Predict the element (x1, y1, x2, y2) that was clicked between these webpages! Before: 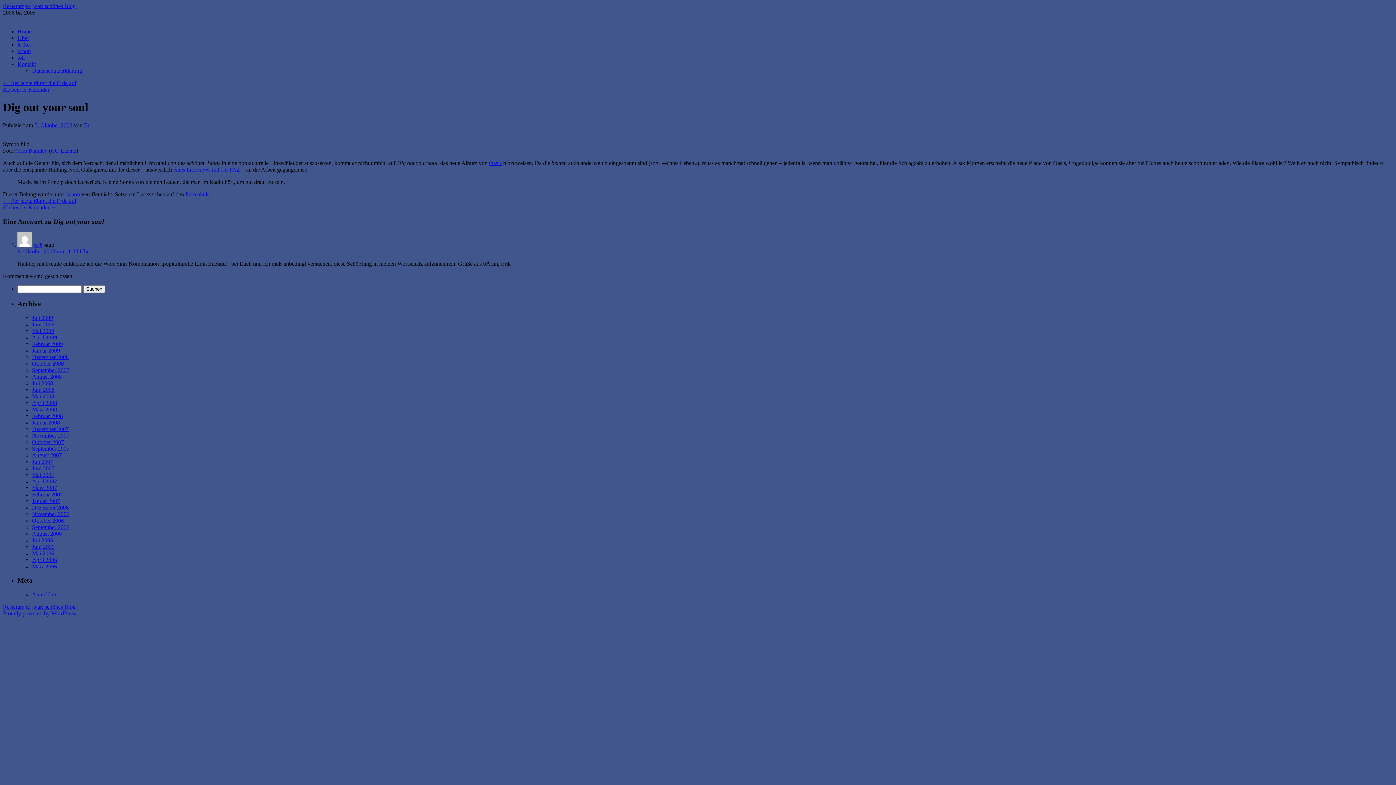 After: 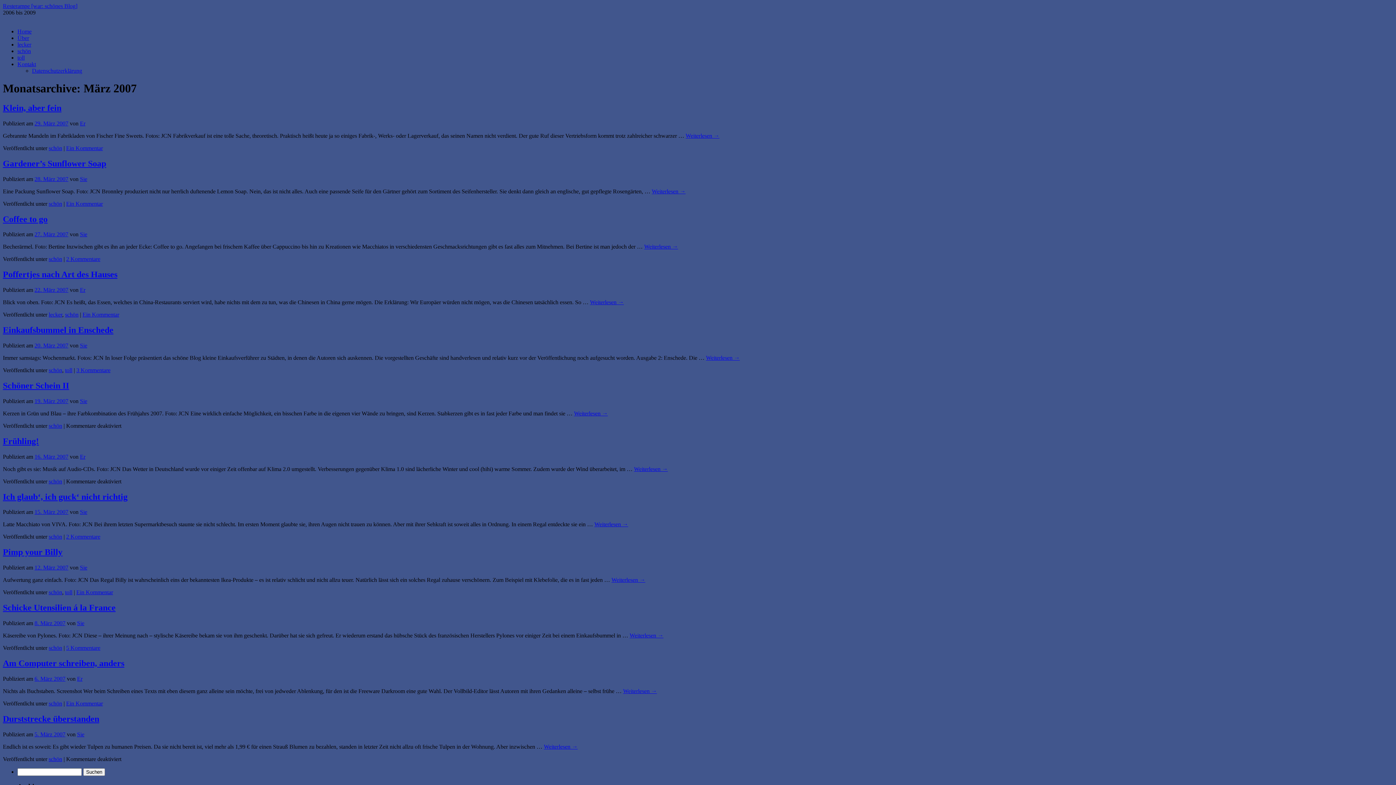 Action: bbox: (32, 485, 57, 491) label: März 2007